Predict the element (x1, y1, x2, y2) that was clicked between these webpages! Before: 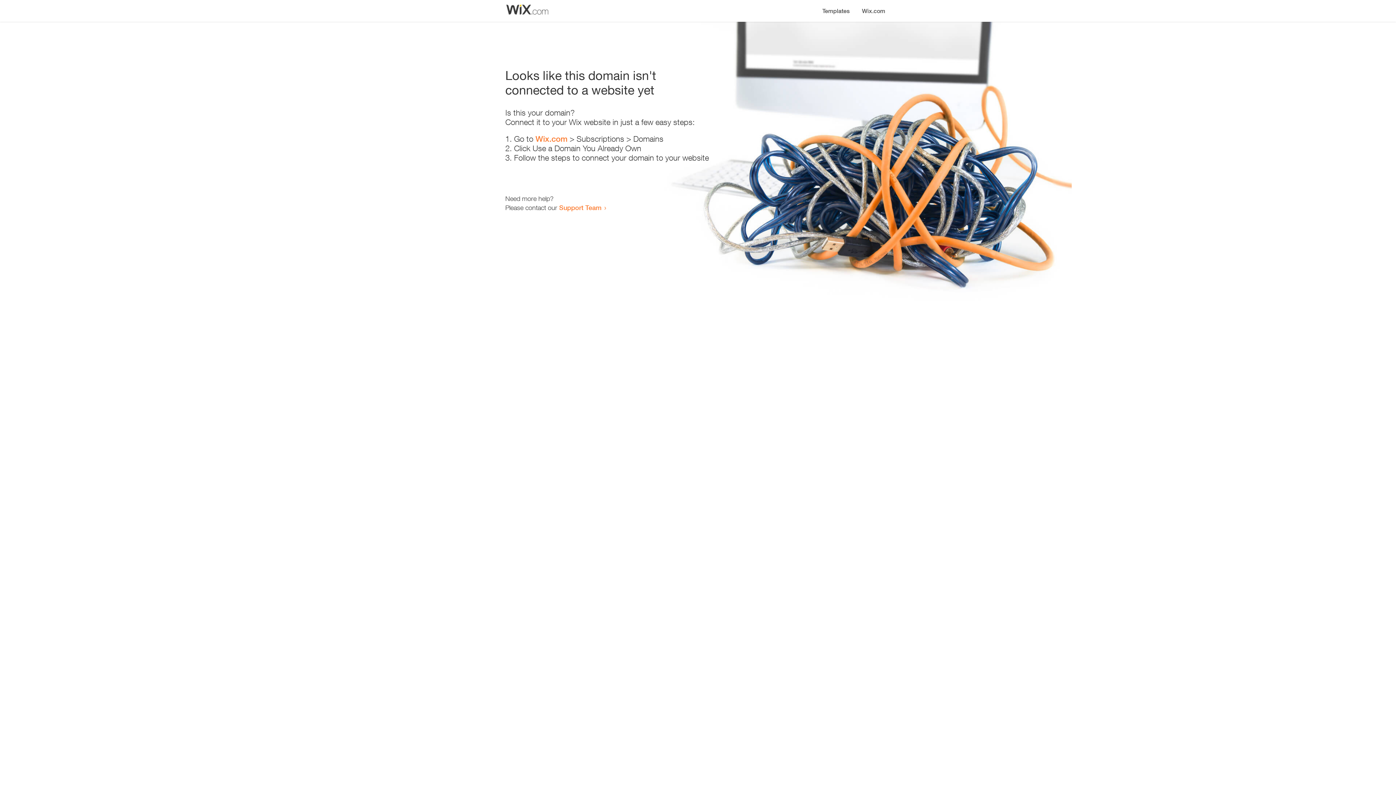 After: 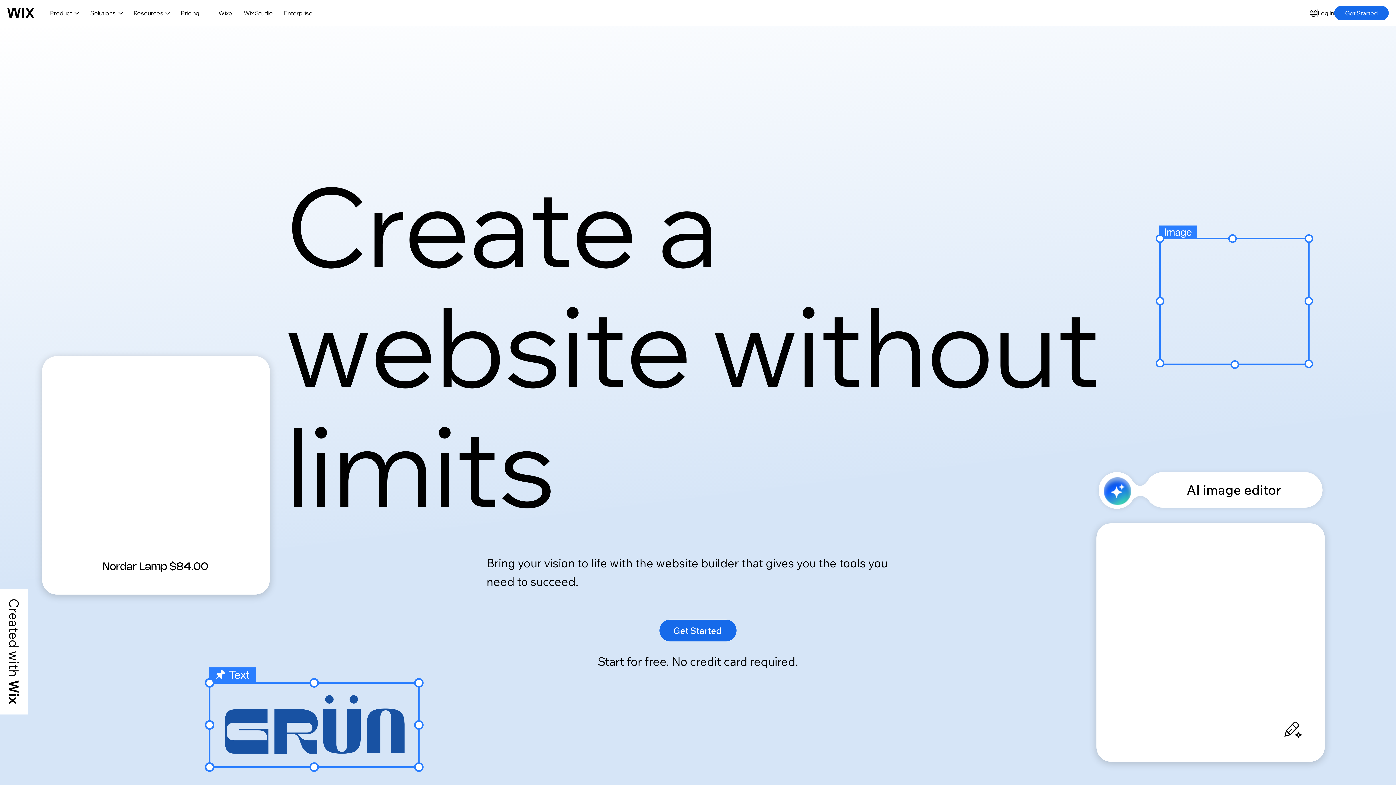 Action: label: Wix.com bbox: (856, 0, 890, 14)